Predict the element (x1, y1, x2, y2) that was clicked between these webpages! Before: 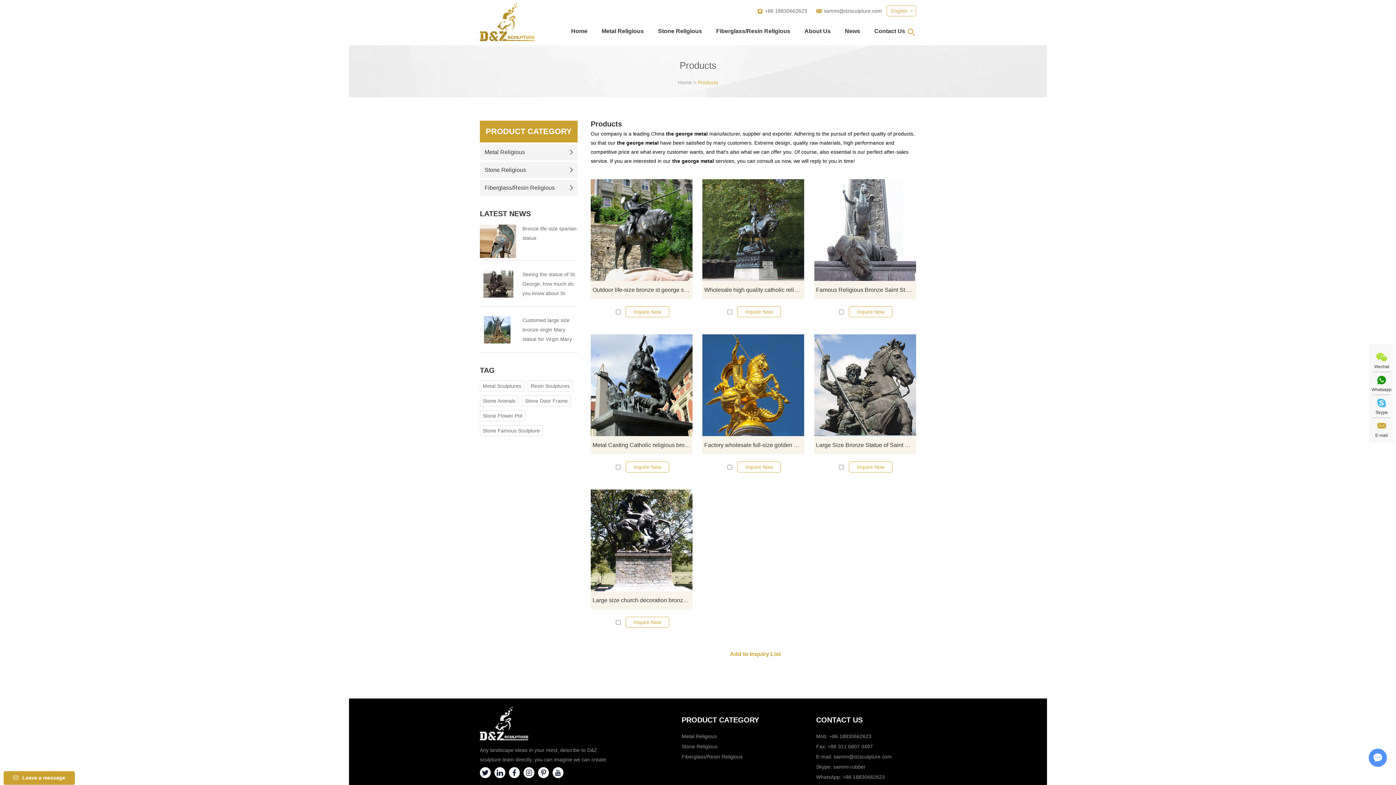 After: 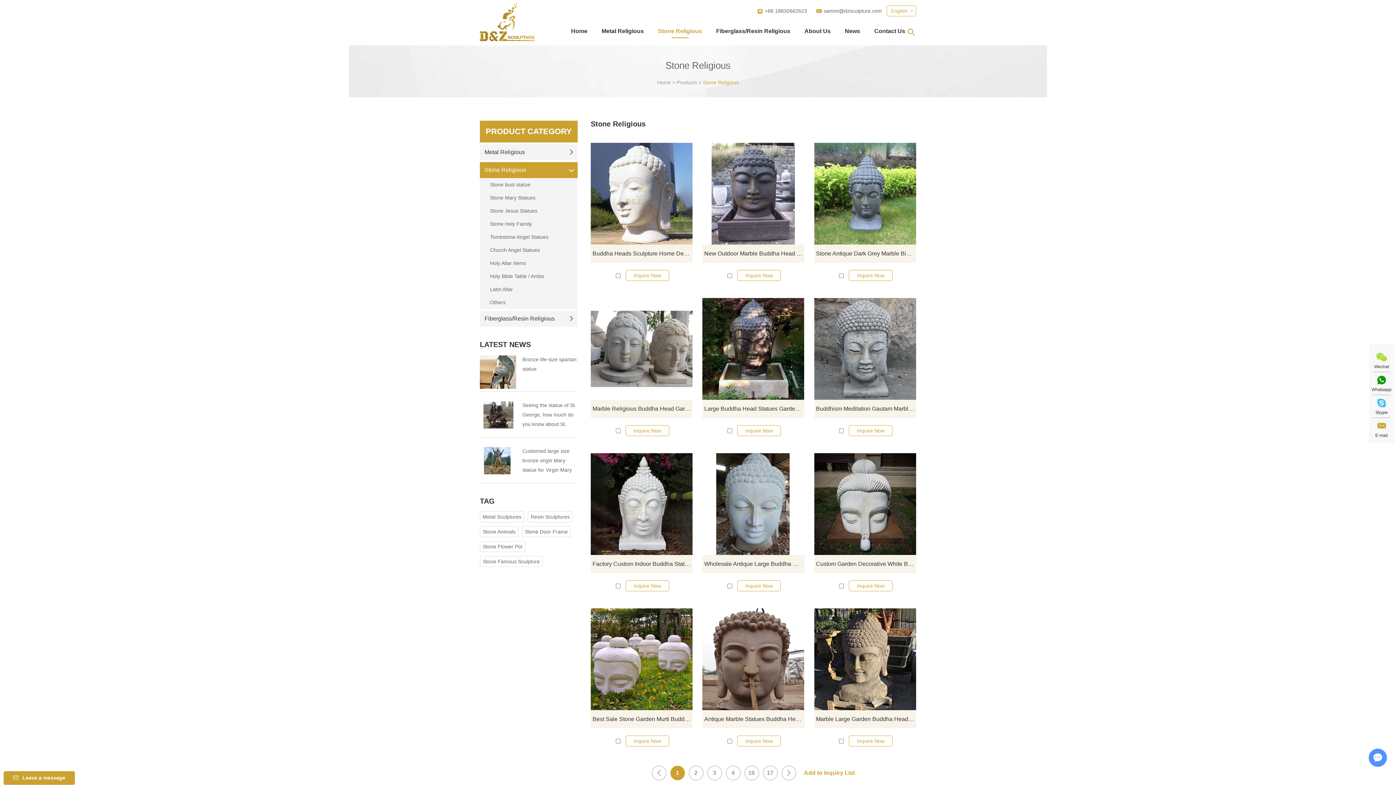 Action: label: Stone Religious bbox: (658, 24, 702, 38)